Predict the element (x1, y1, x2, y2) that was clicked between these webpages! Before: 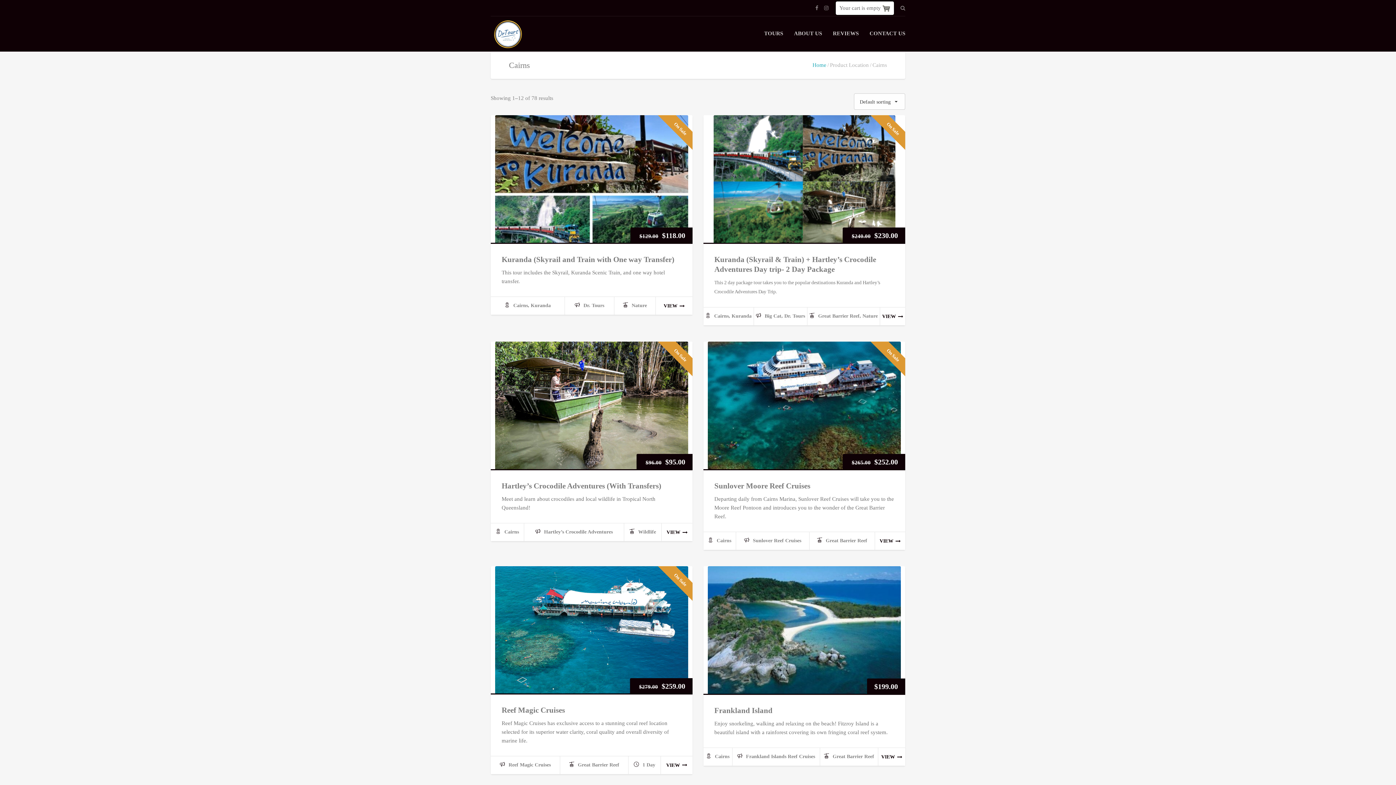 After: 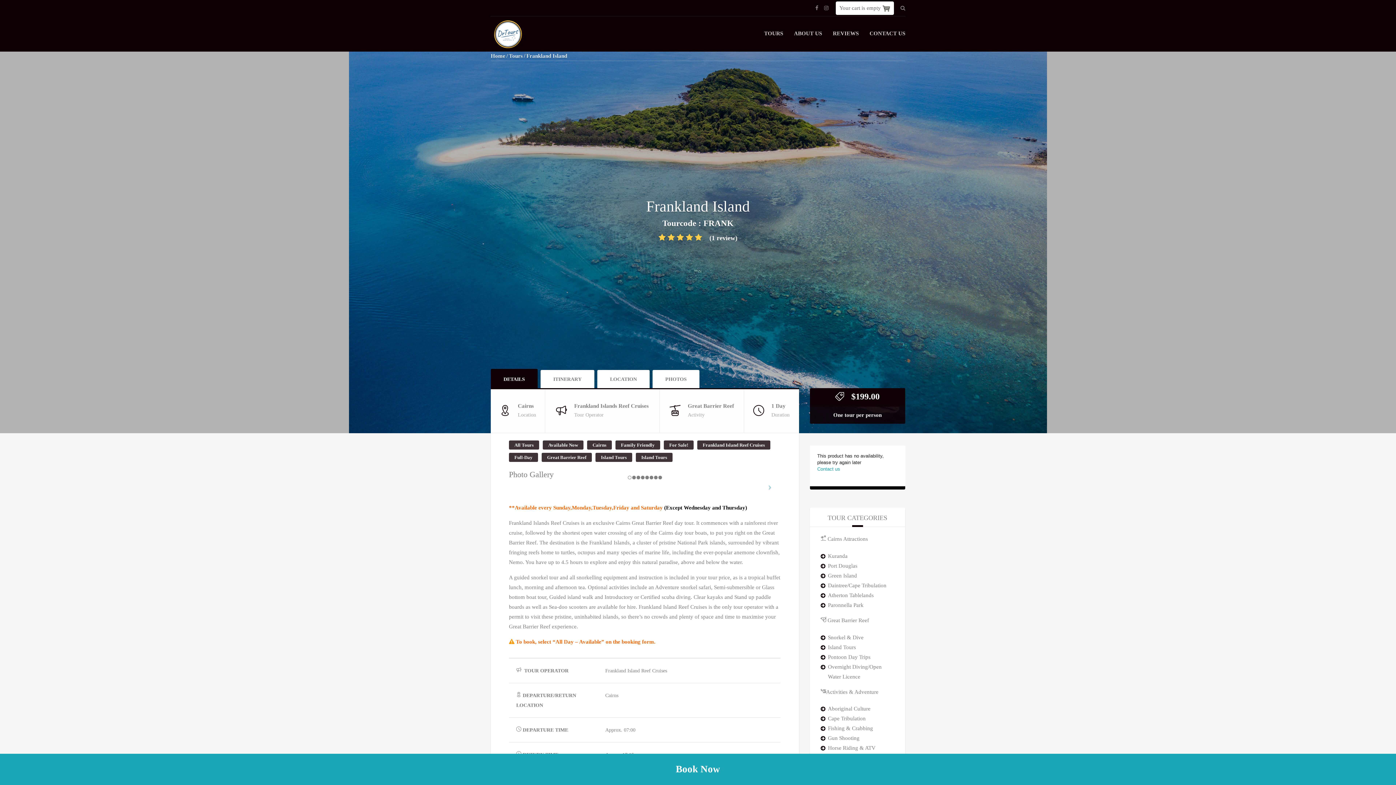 Action: bbox: (703, 566, 905, 695)